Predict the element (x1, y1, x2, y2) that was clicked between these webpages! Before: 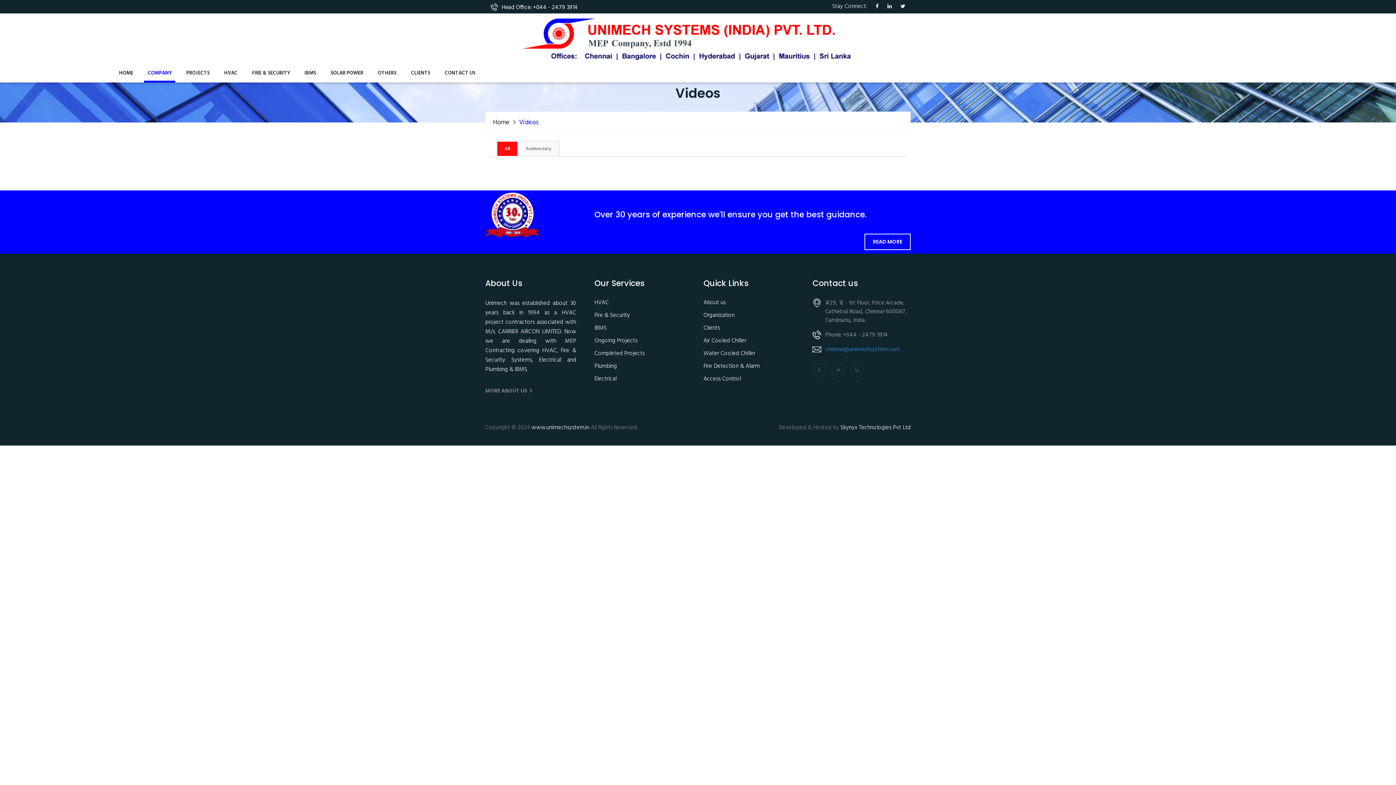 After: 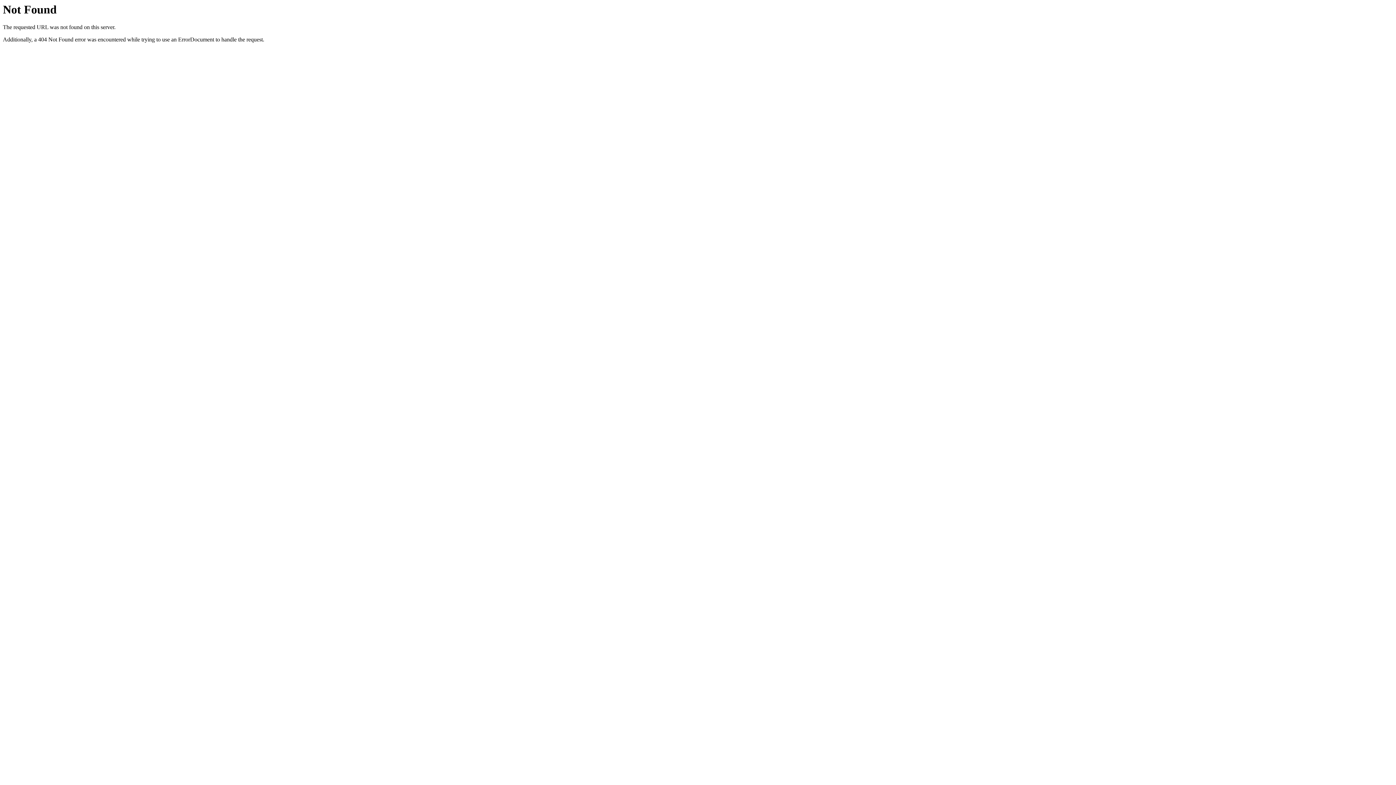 Action: bbox: (531, 423, 589, 432) label: www.unimechsystem.in